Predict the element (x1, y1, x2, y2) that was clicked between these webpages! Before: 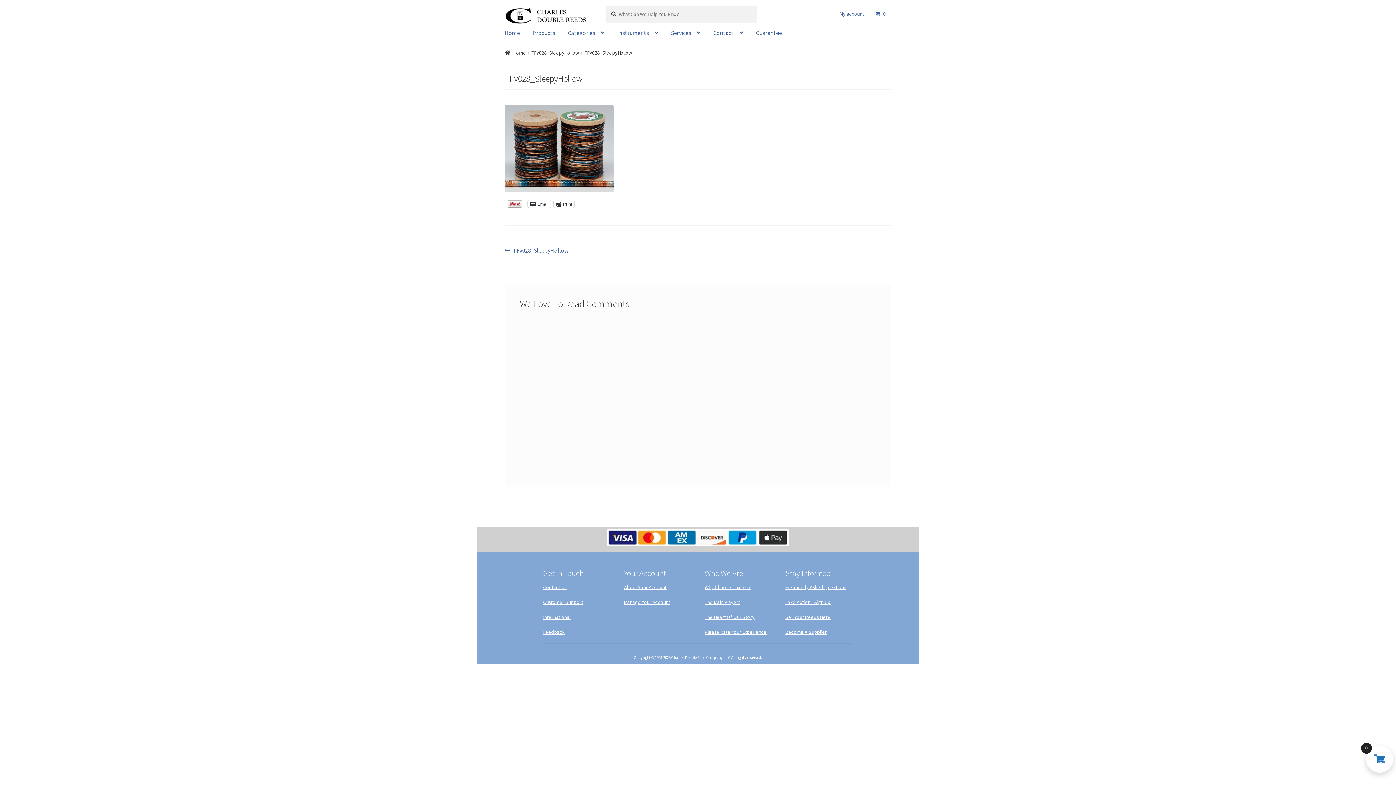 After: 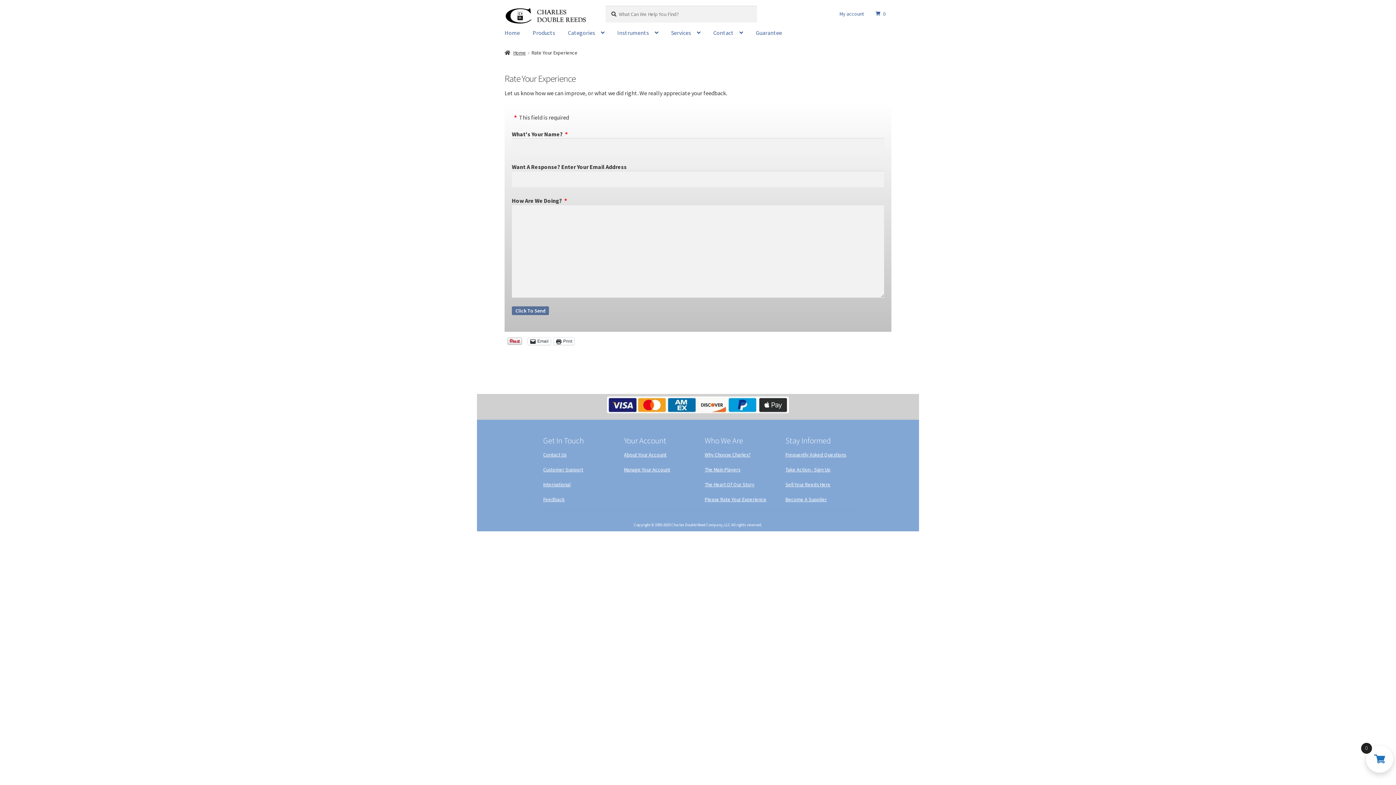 Action: label: Please Rate Your Experience bbox: (704, 629, 766, 635)